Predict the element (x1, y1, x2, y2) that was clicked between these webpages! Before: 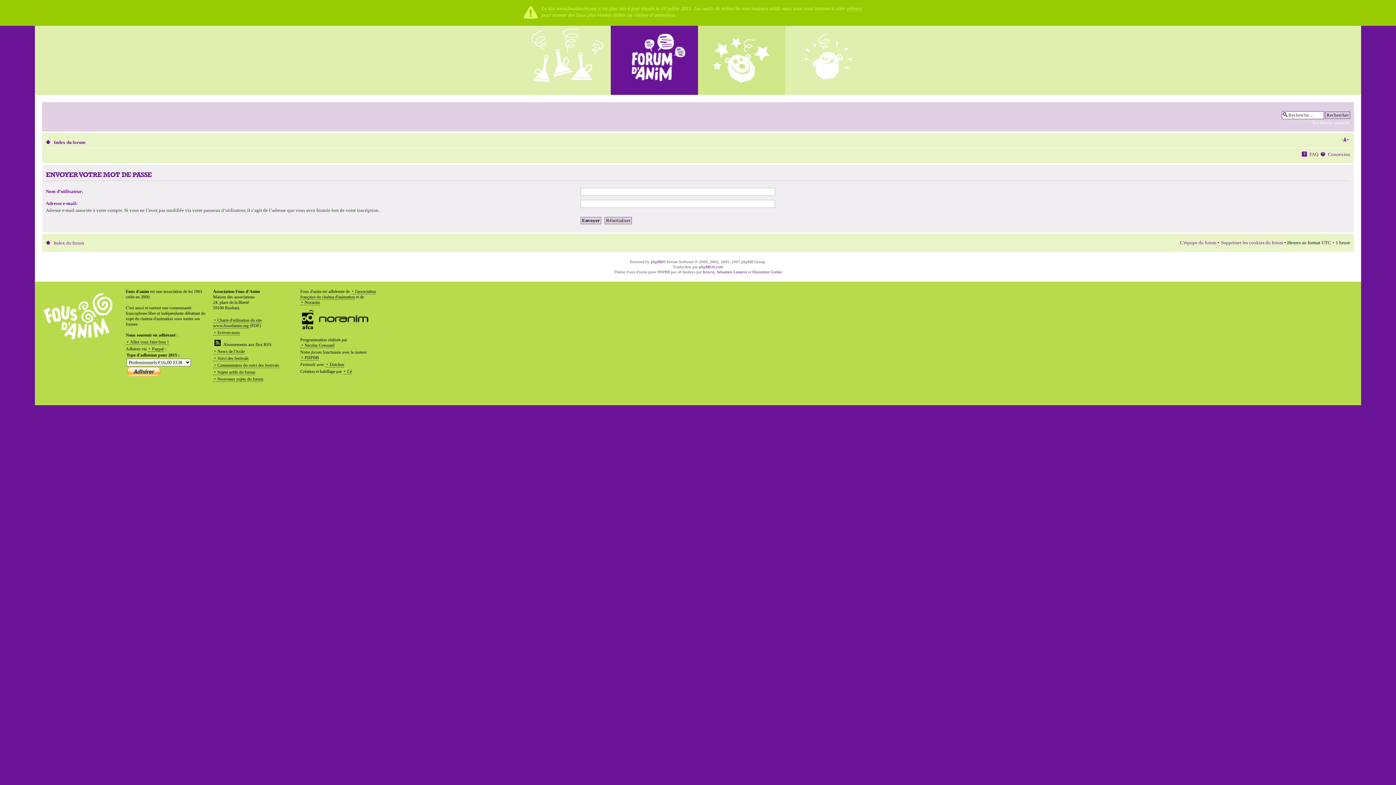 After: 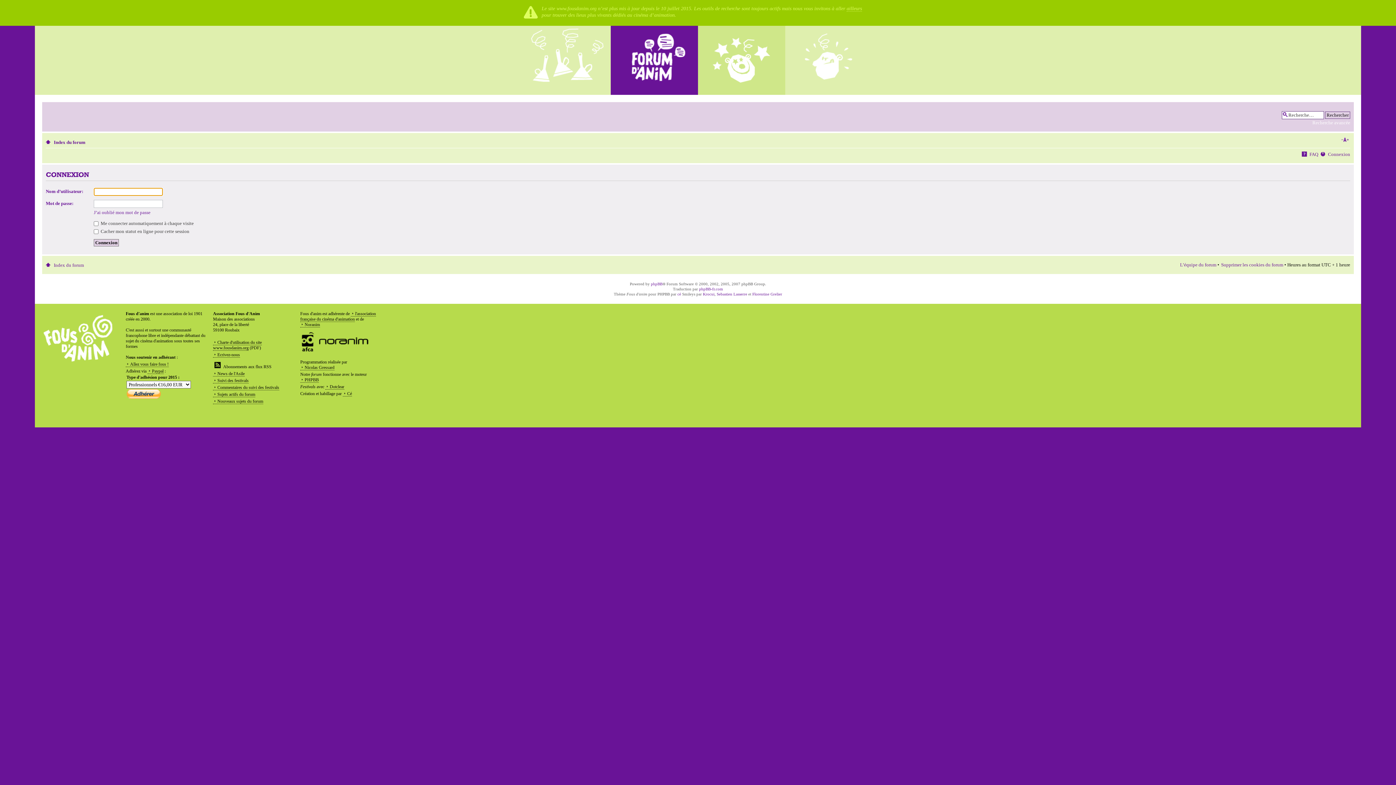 Action: bbox: (1328, 151, 1350, 157) label: Connexion